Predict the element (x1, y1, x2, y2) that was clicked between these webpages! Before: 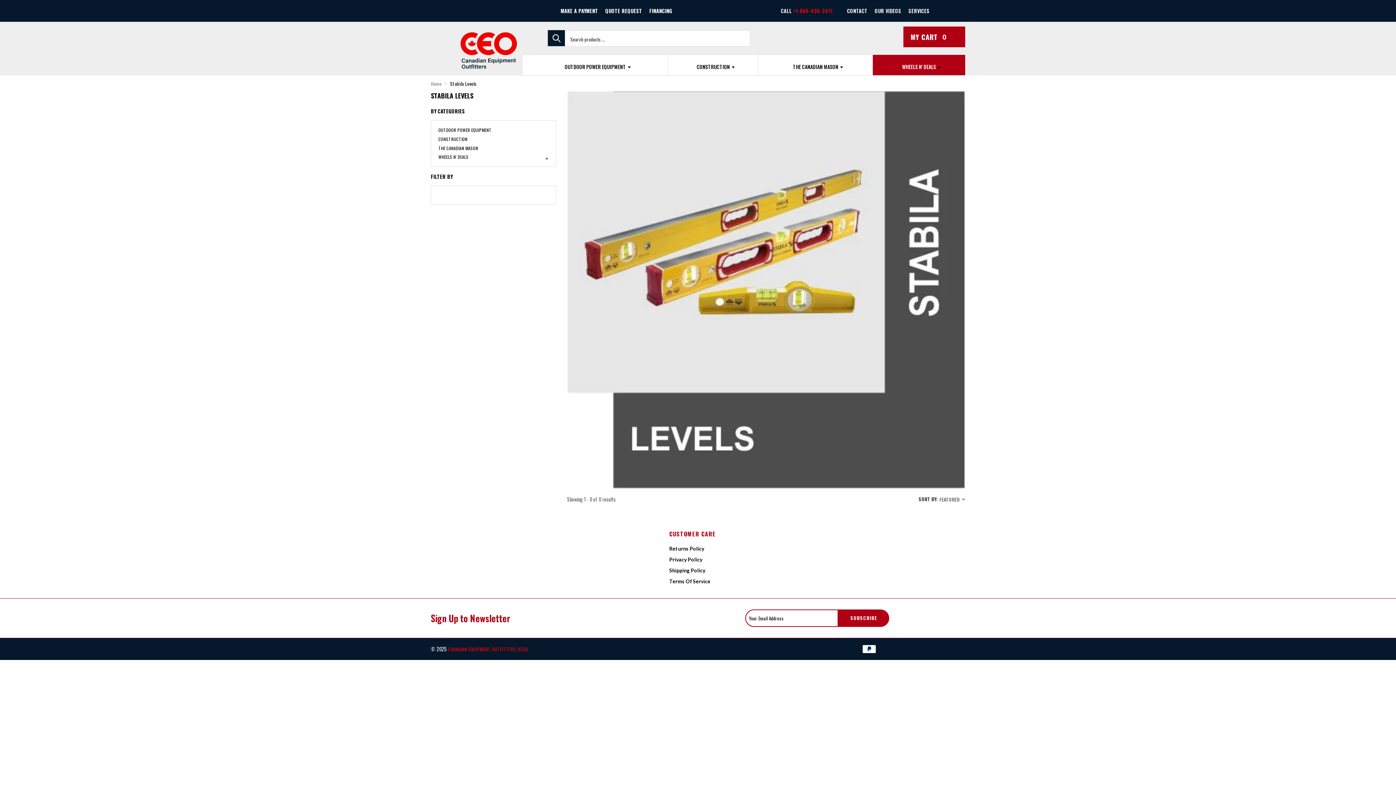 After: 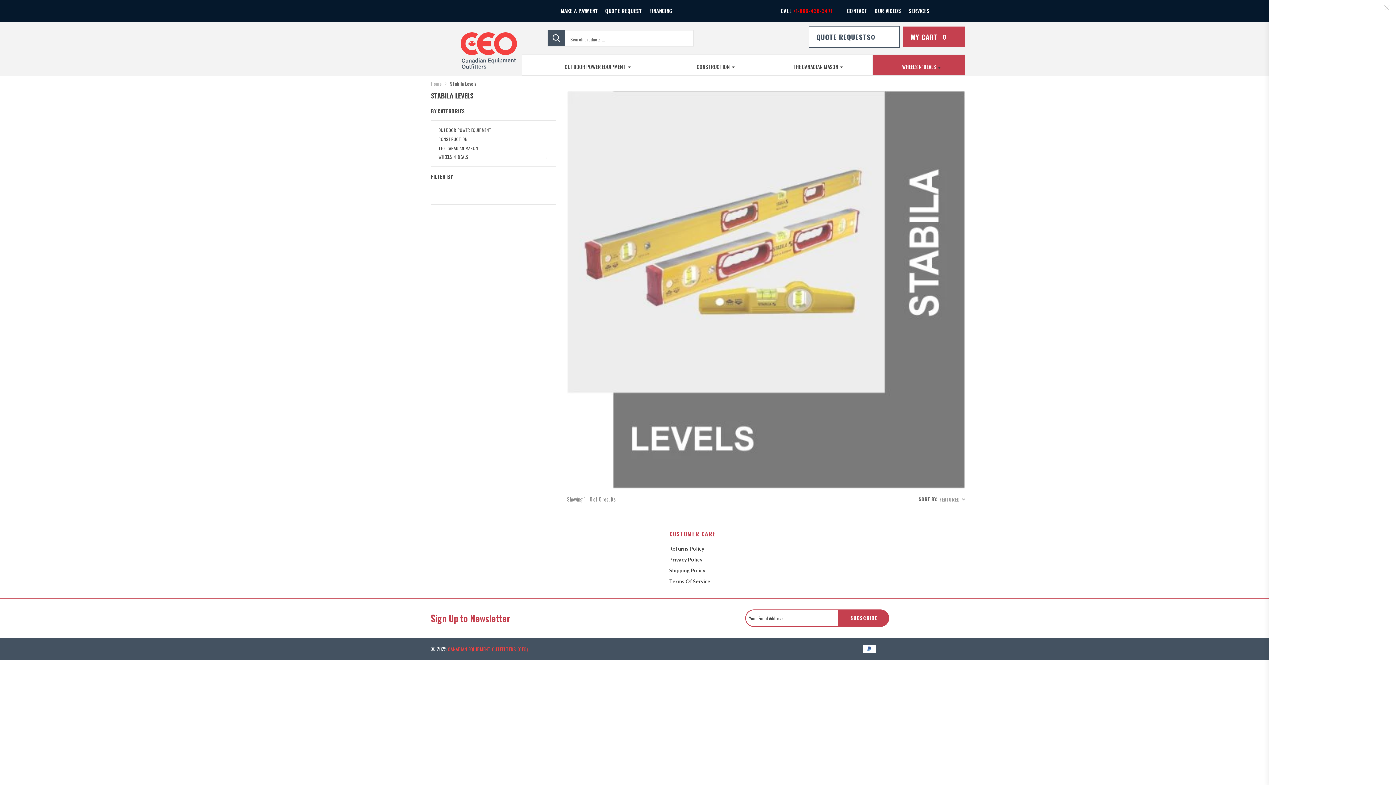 Action: bbox: (910, 31, 953, 41) label: MY CART
0